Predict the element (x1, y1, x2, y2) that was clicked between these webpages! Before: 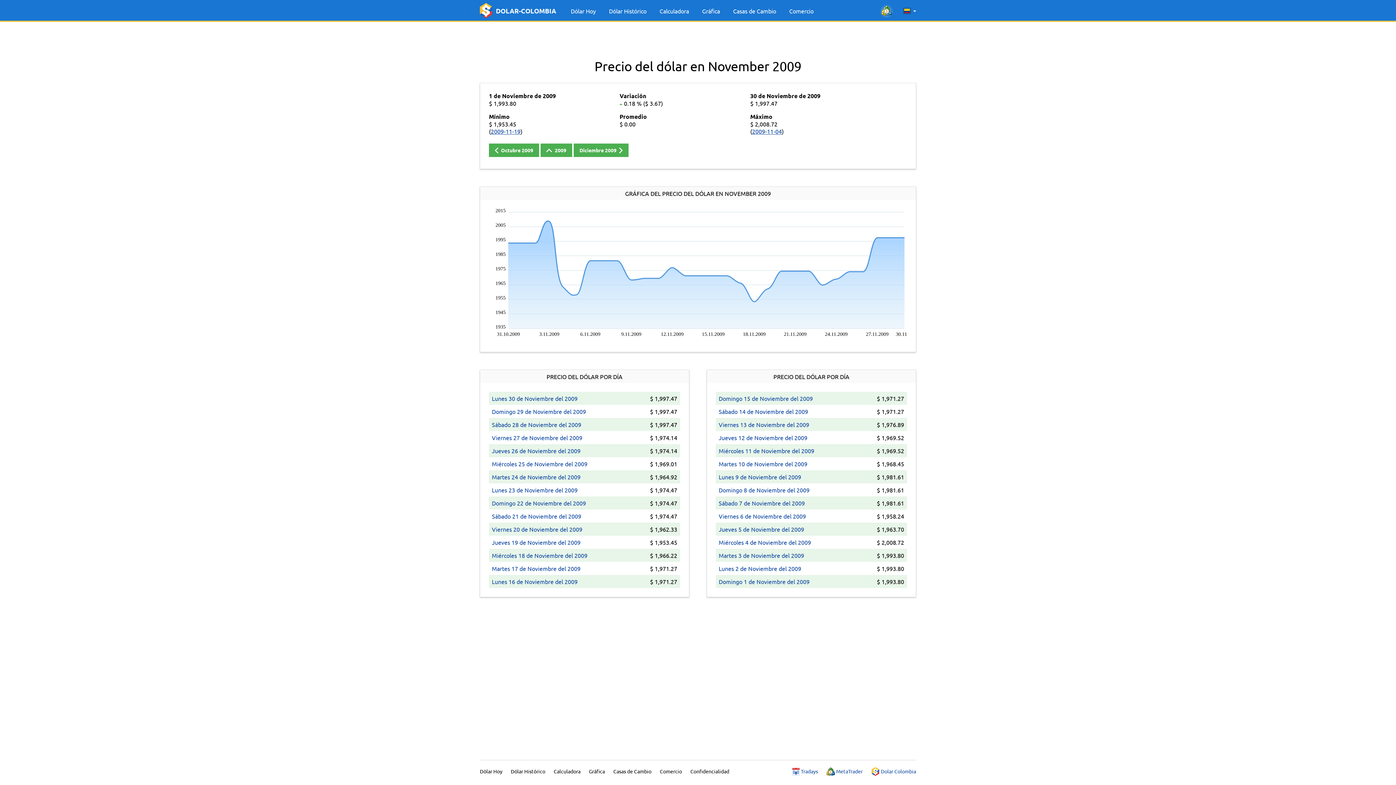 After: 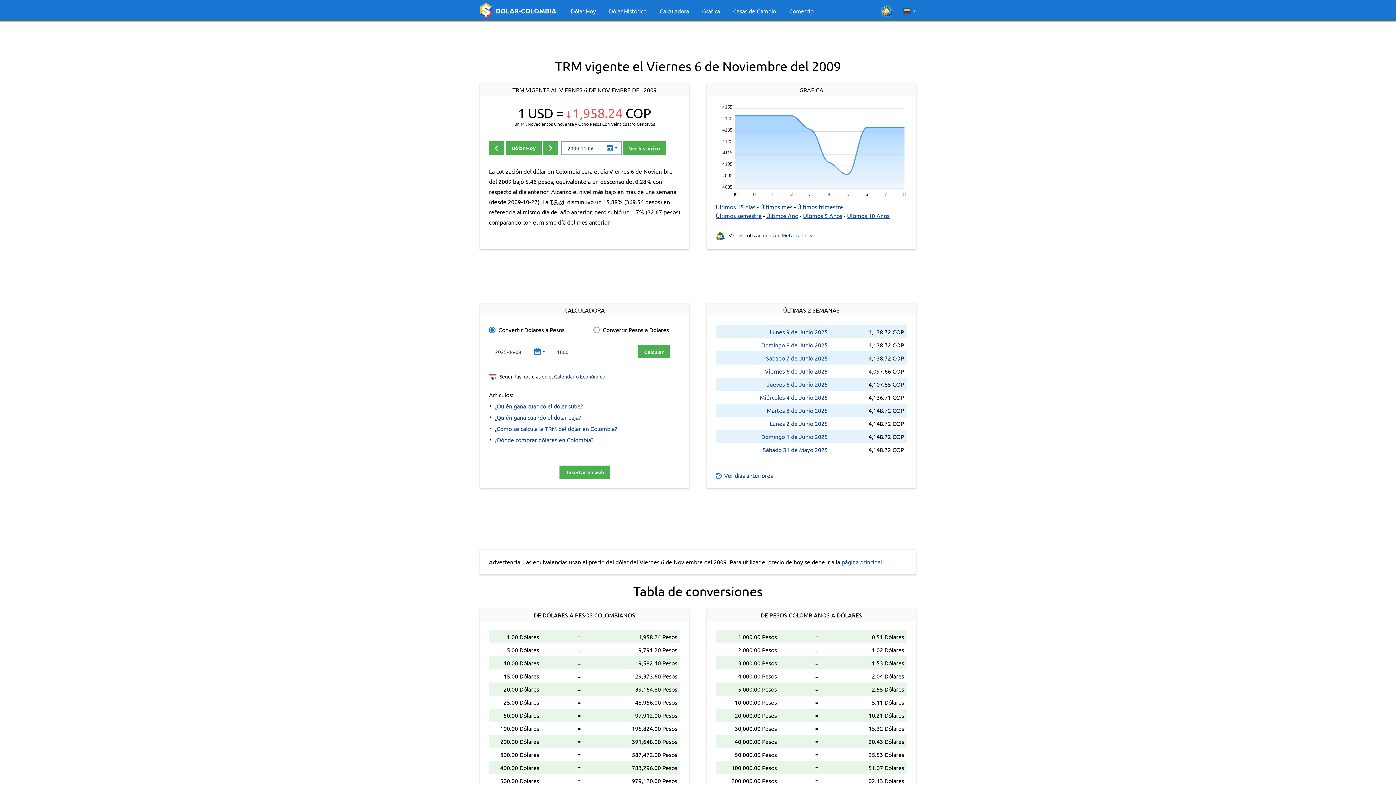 Action: label: Viernes 6 de Noviembre del 2009 bbox: (718, 512, 806, 520)